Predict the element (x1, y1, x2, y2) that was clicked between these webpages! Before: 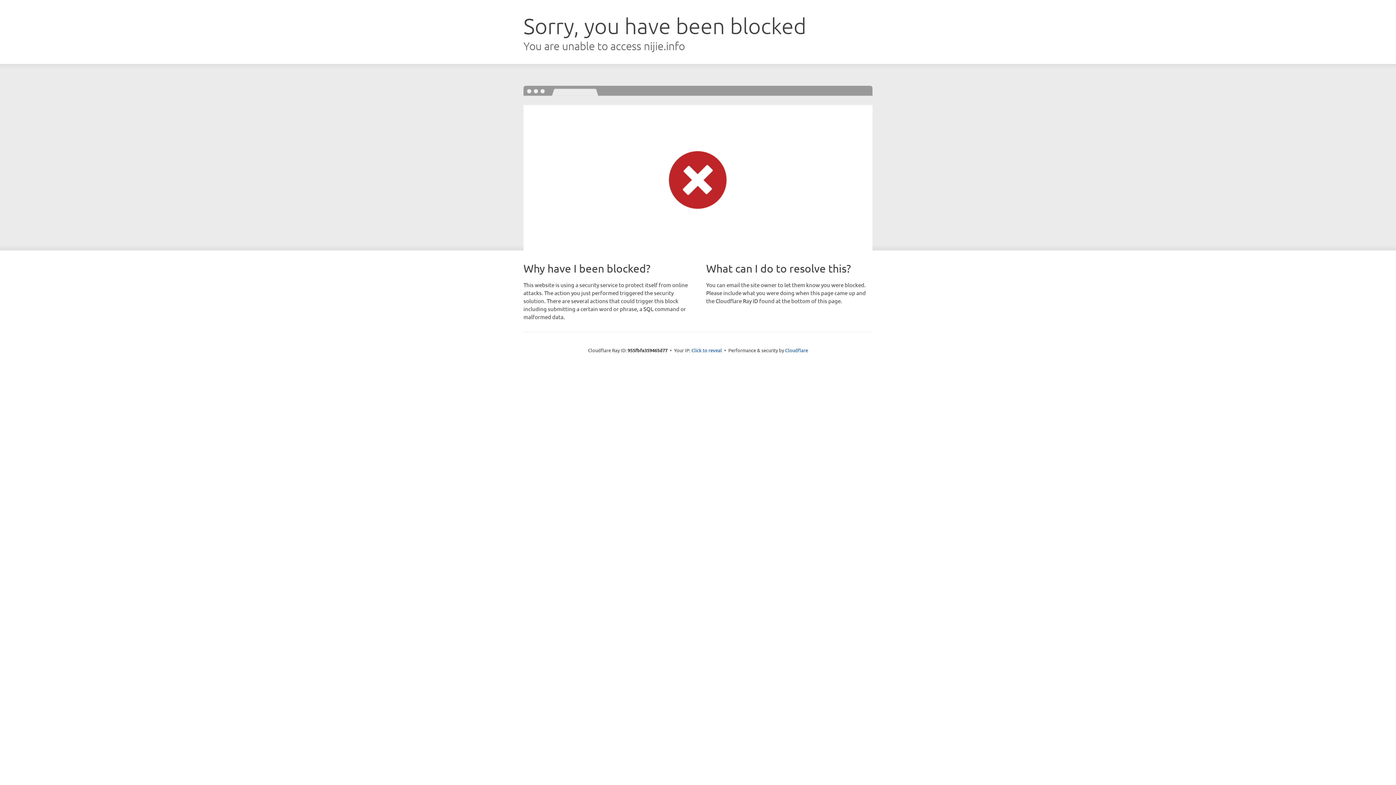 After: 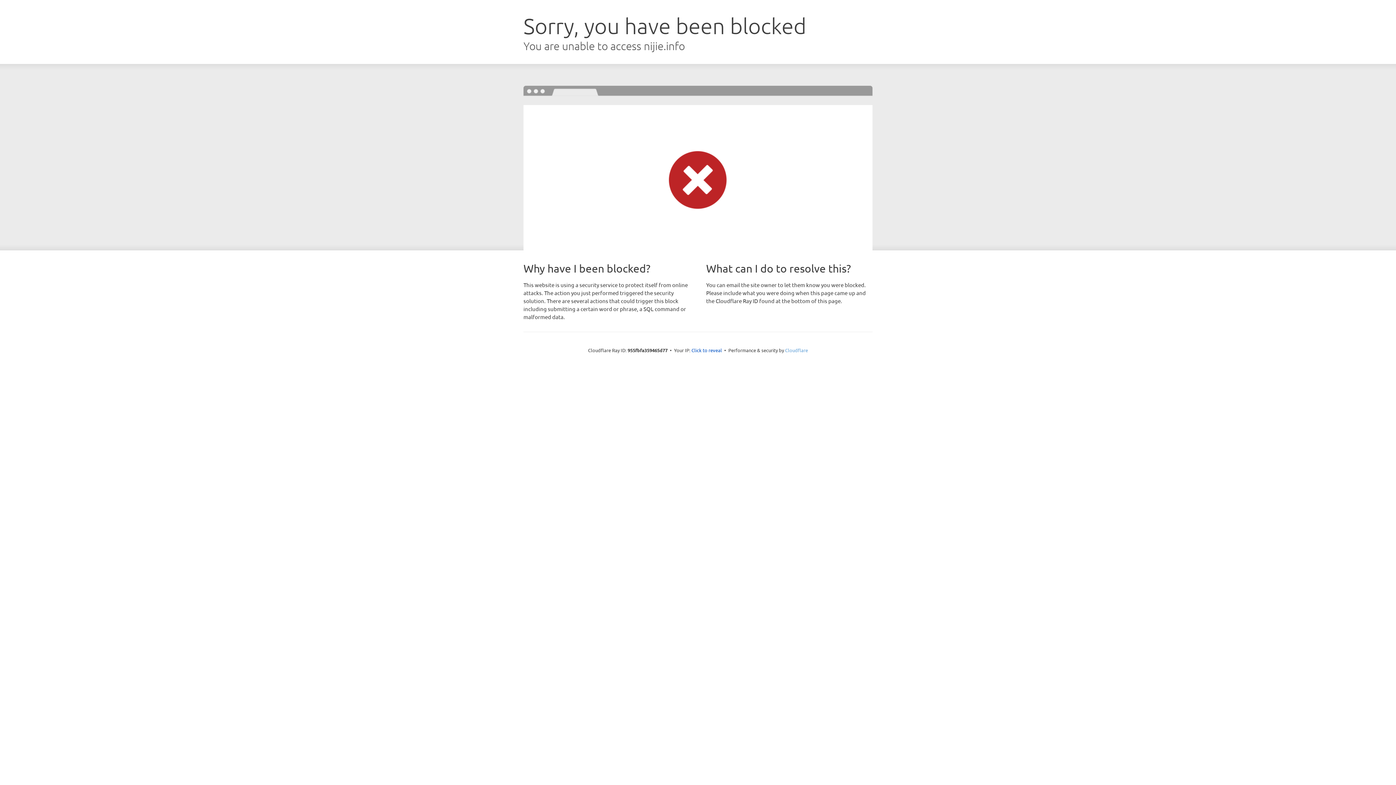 Action: label: Cloudflare bbox: (785, 347, 808, 353)